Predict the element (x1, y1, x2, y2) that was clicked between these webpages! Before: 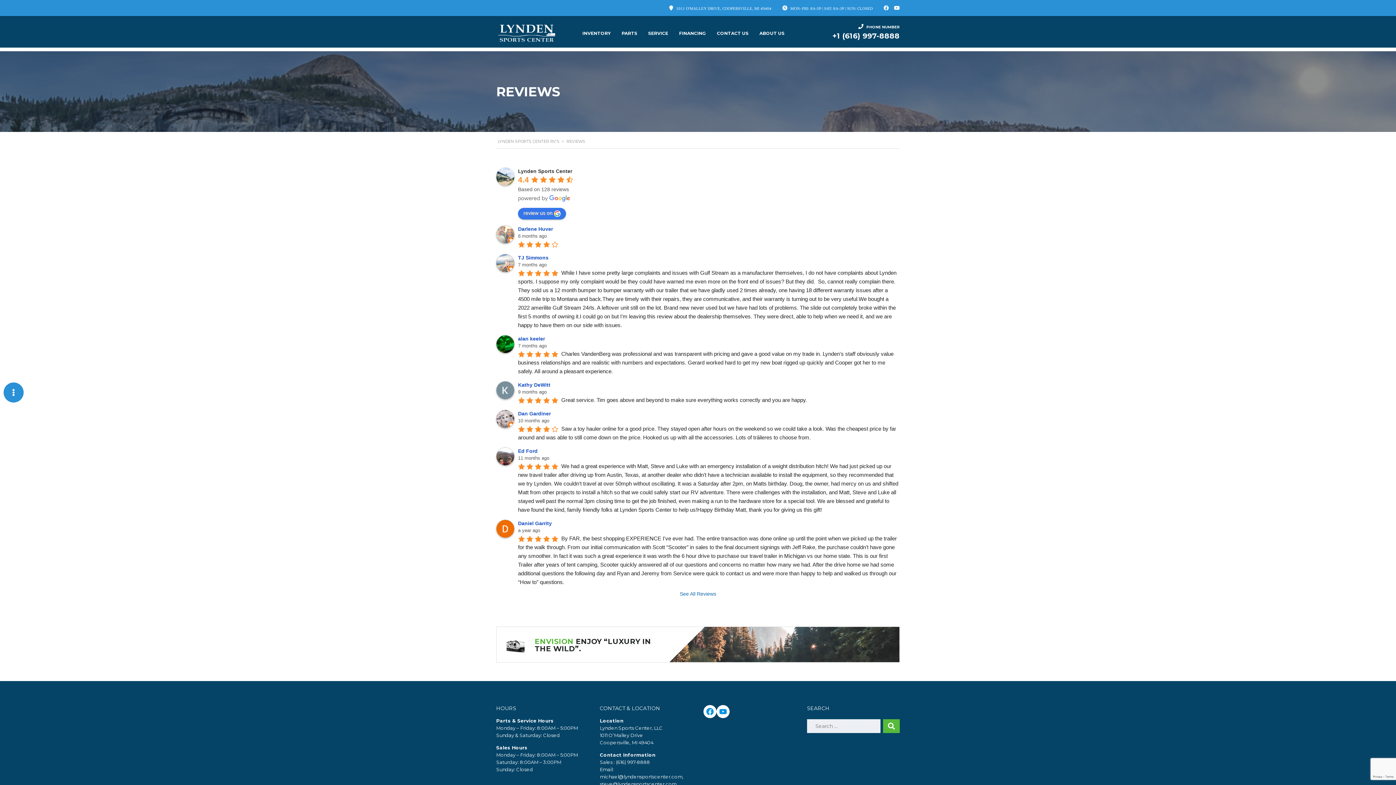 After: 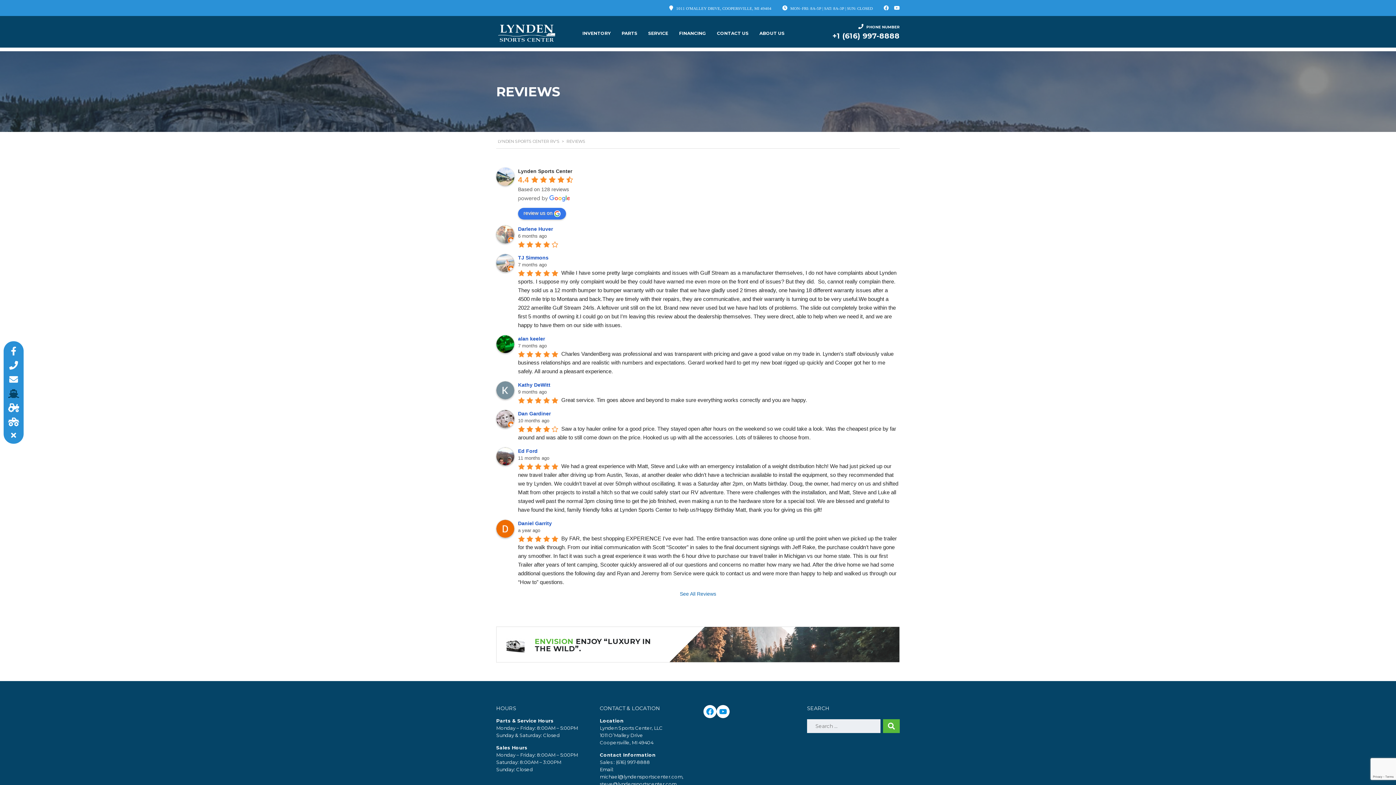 Action: bbox: (3, 382, 23, 402)